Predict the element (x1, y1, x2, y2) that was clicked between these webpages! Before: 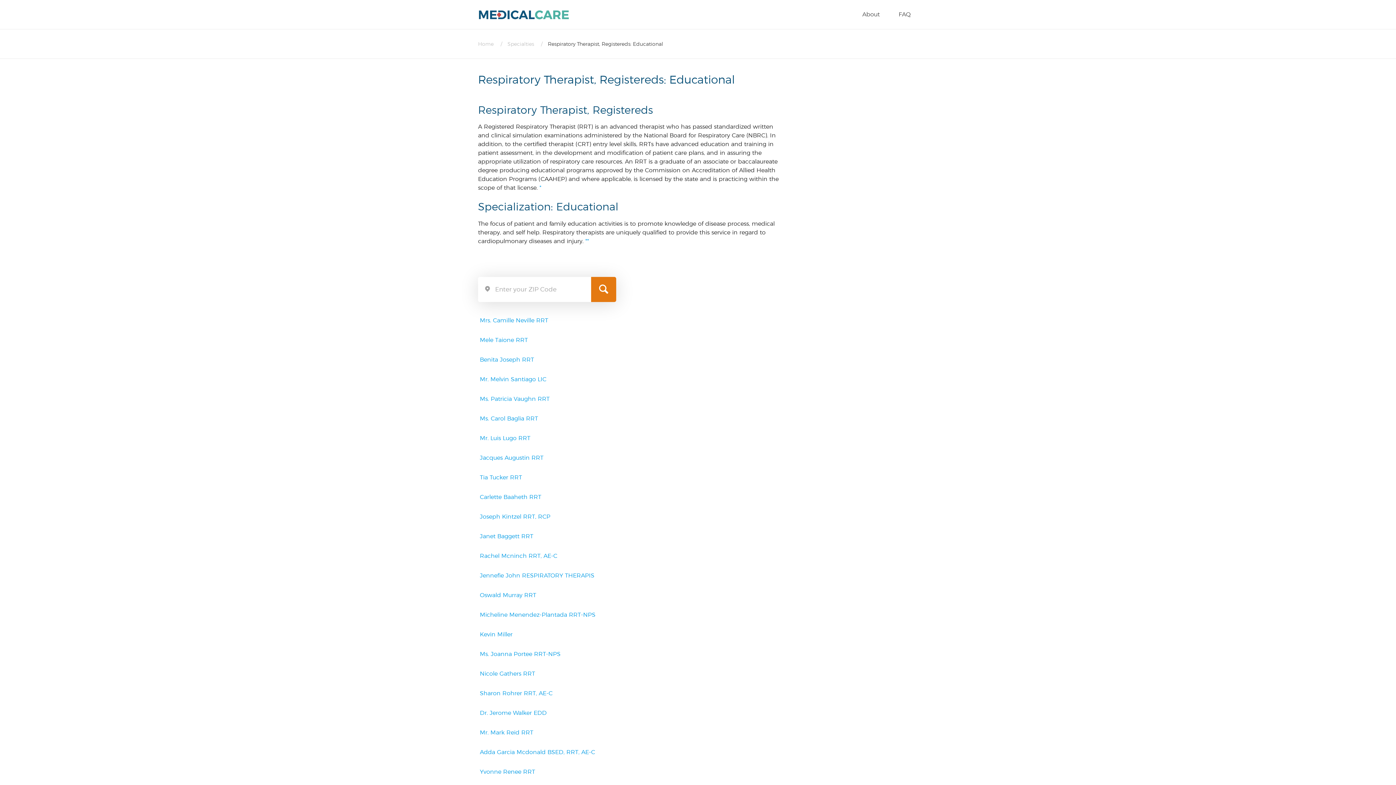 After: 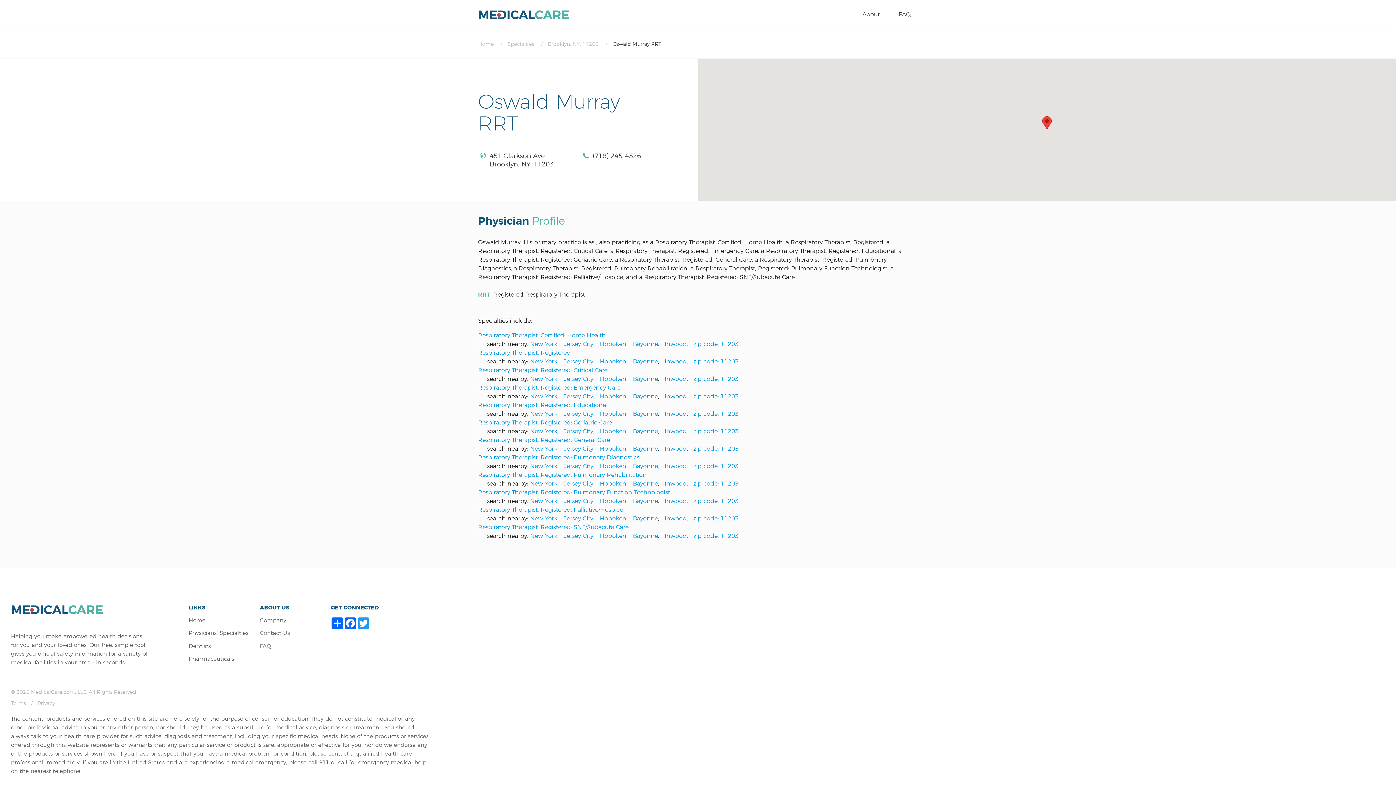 Action: label: Oswald Murray RRT bbox: (480, 591, 536, 598)